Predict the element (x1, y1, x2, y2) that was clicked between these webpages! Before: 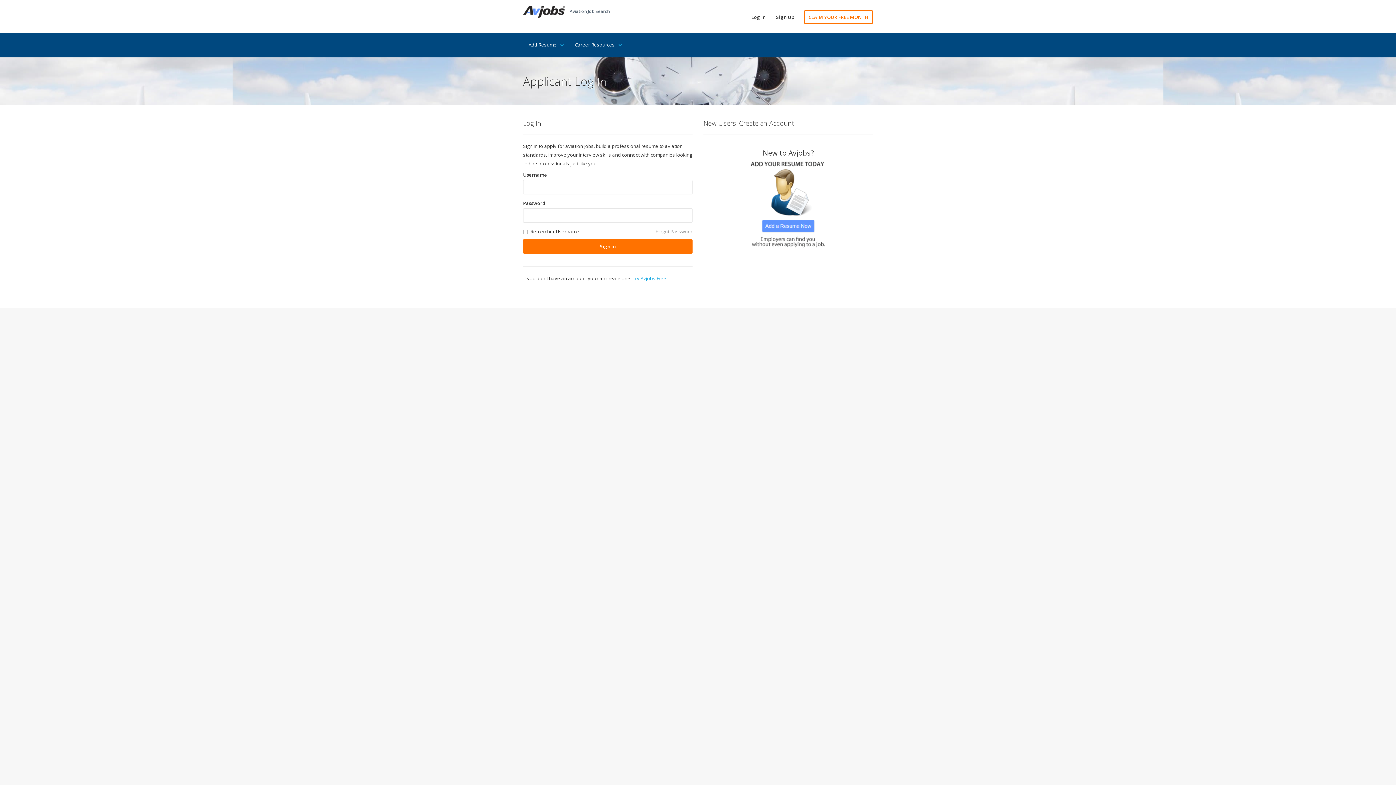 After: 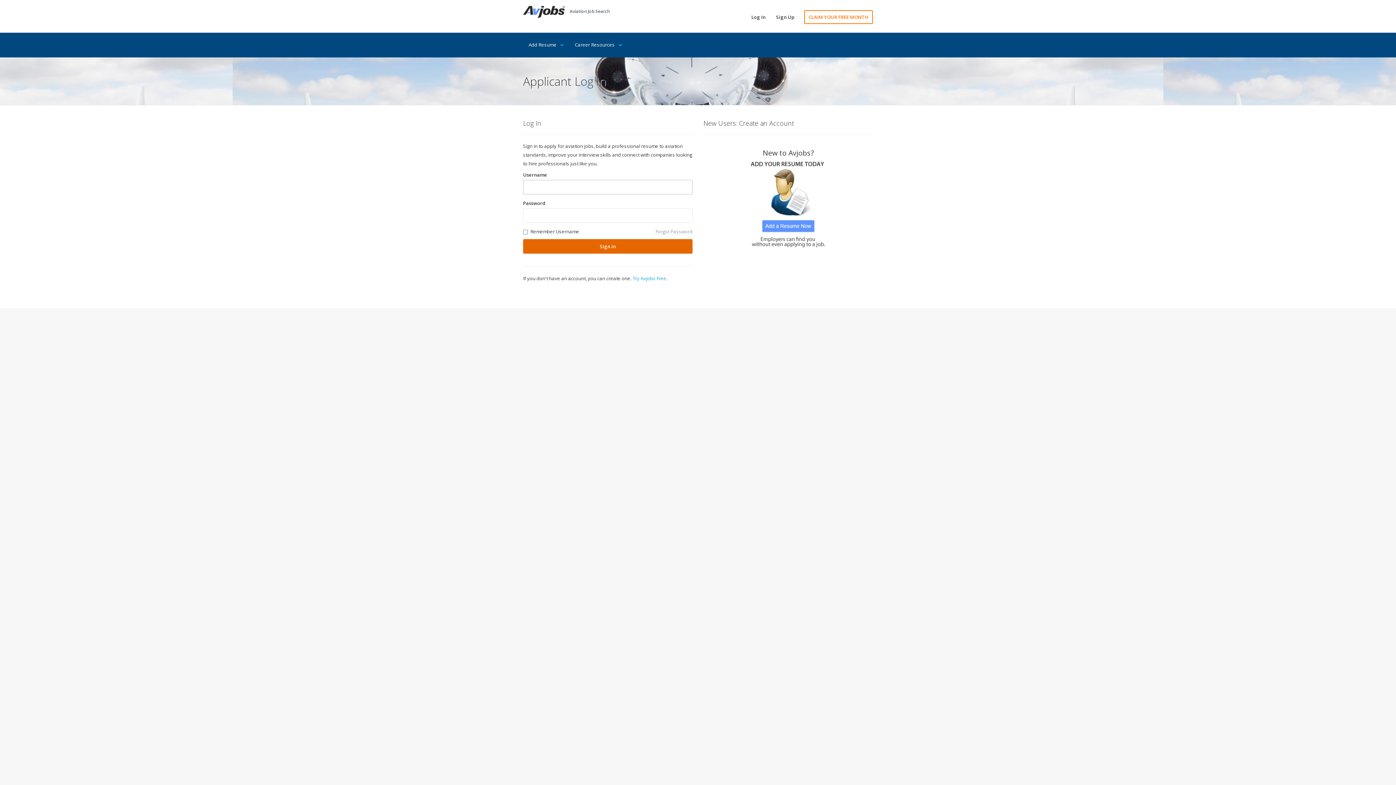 Action: bbox: (523, 239, 692, 253) label: Sign in